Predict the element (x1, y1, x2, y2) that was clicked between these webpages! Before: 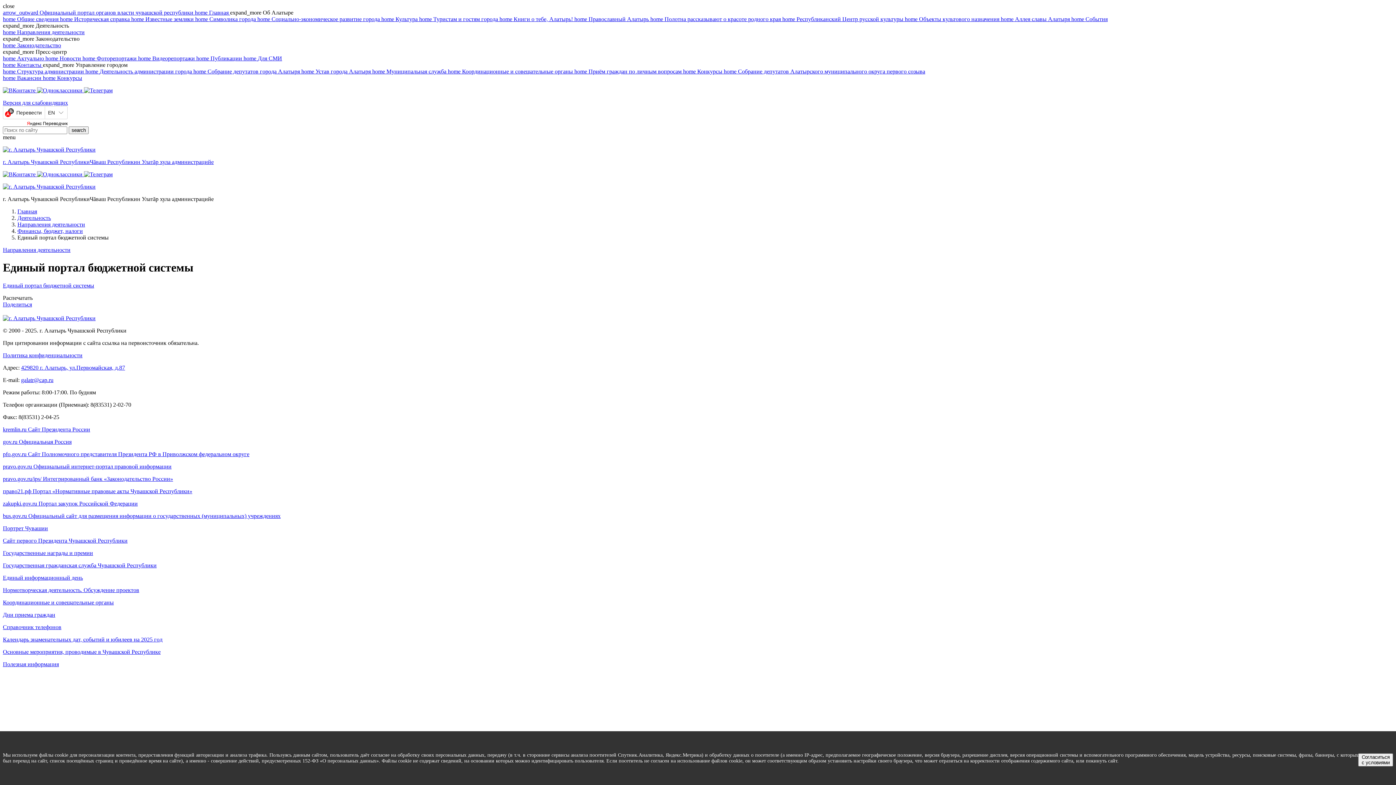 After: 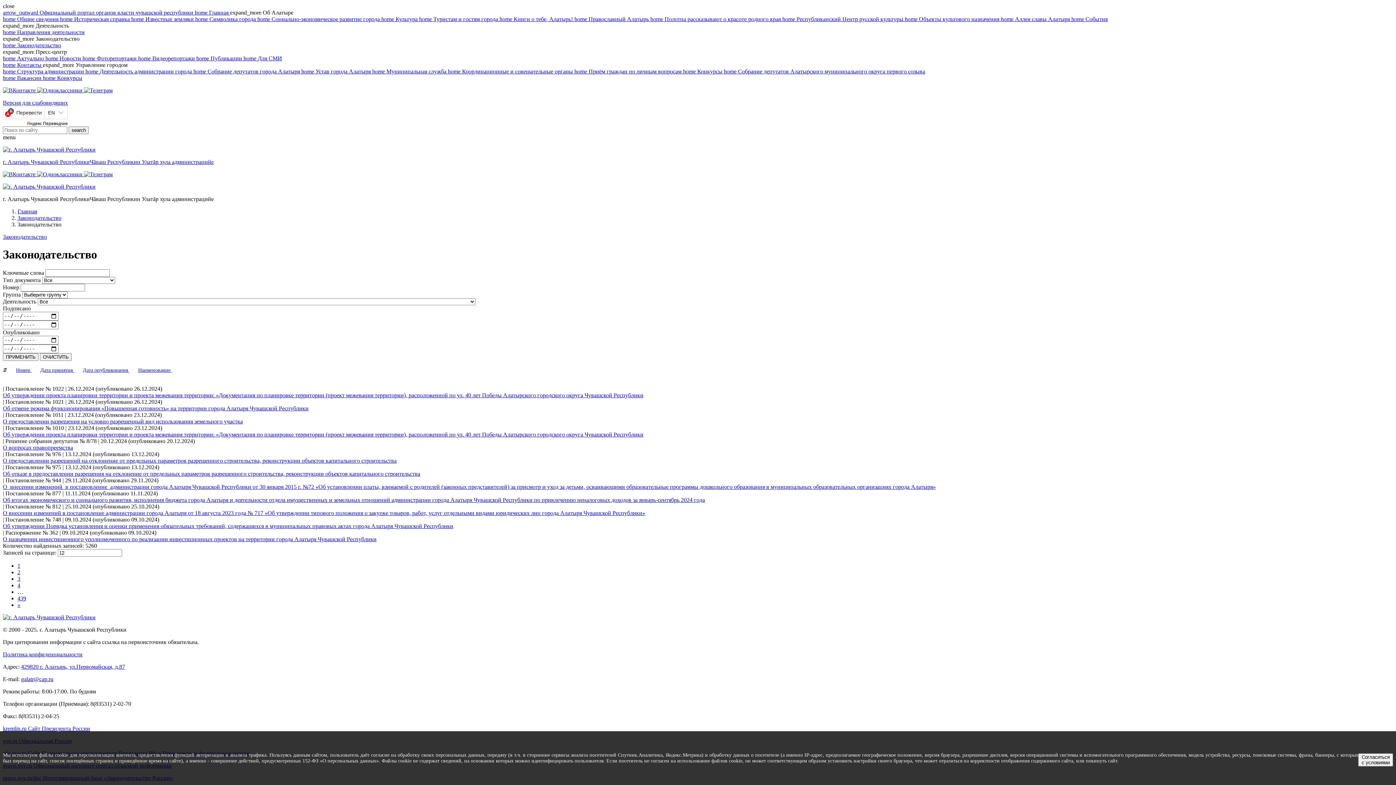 Action: bbox: (2, 42, 61, 48) label: home Законодательство